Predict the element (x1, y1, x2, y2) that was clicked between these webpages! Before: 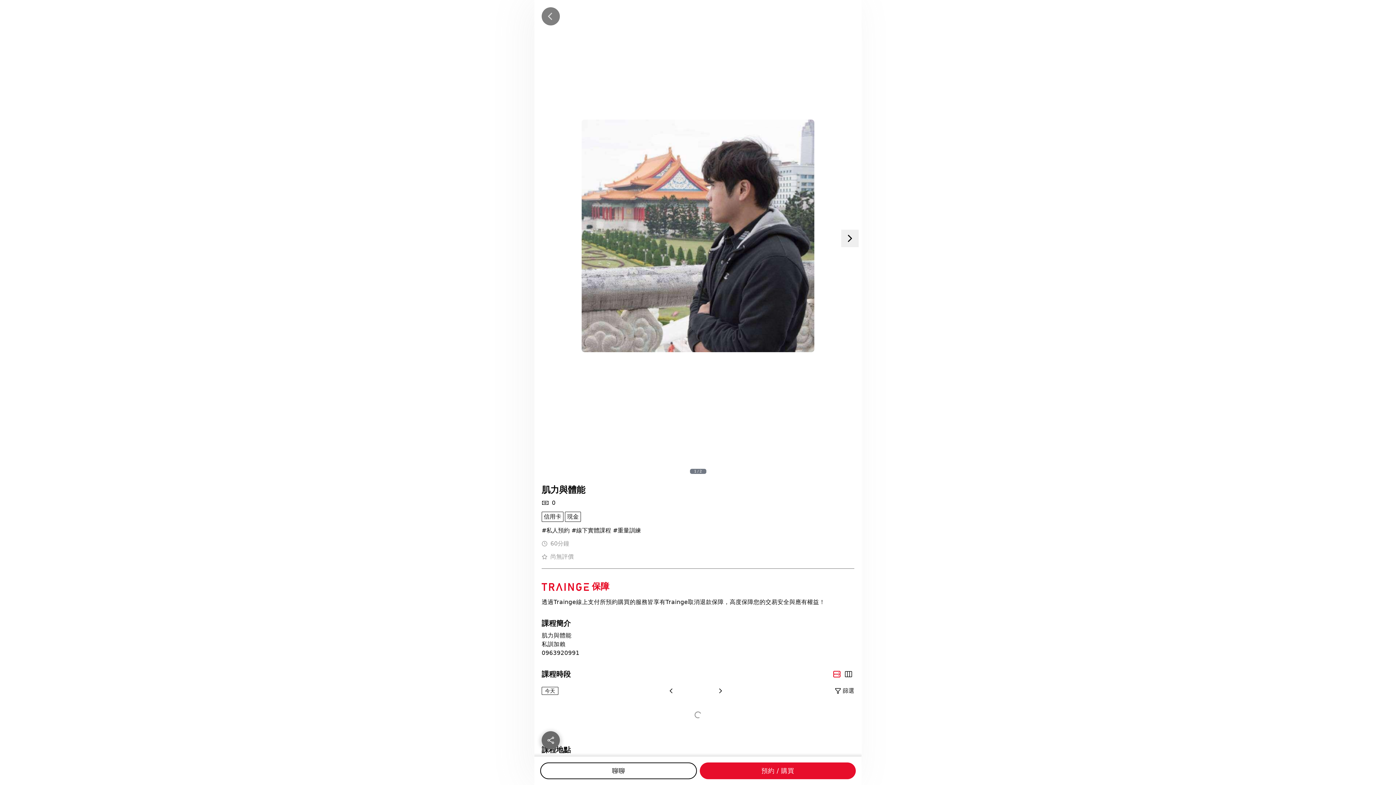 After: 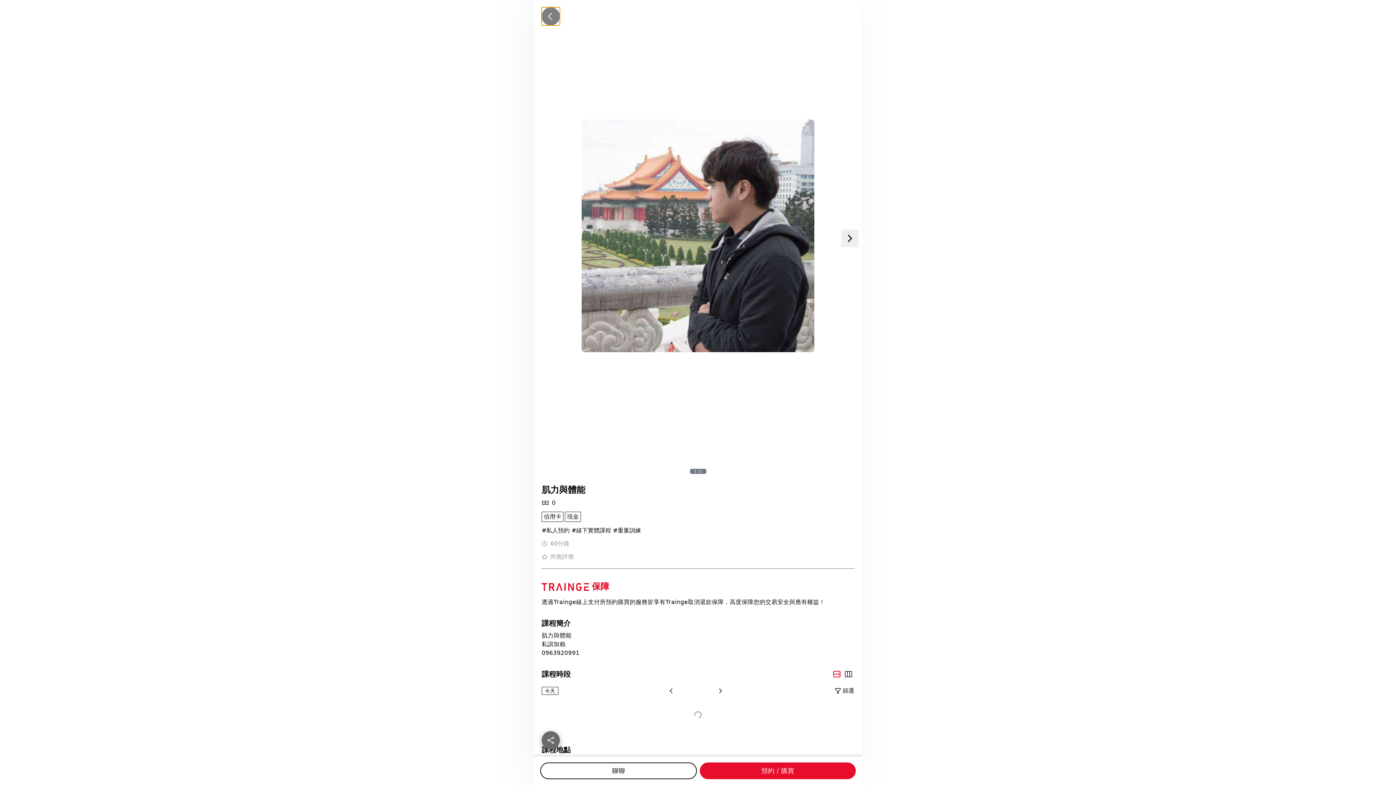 Action: bbox: (541, 7, 560, 25) label: Back